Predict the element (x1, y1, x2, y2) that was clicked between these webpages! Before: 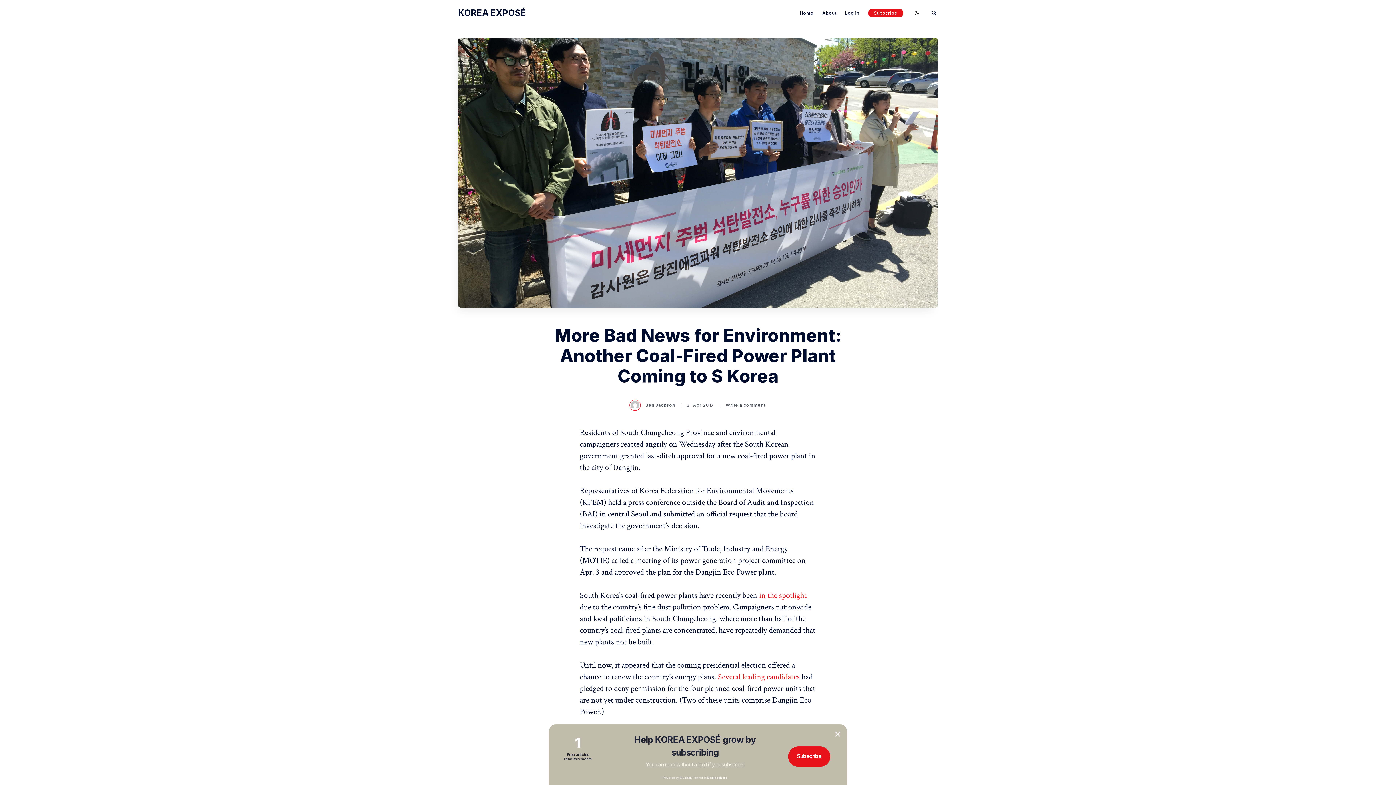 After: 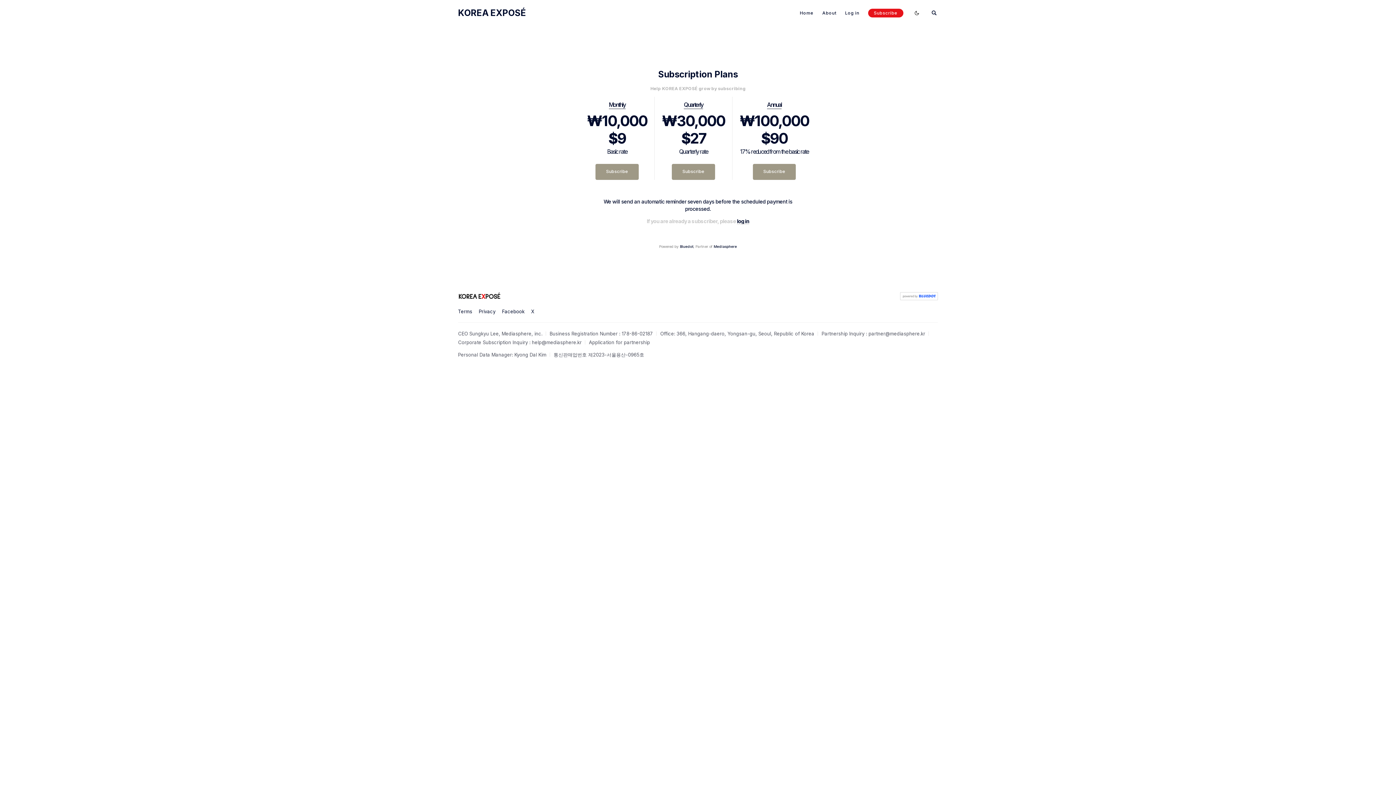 Action: bbox: (868, 8, 903, 17) label: Subscribe